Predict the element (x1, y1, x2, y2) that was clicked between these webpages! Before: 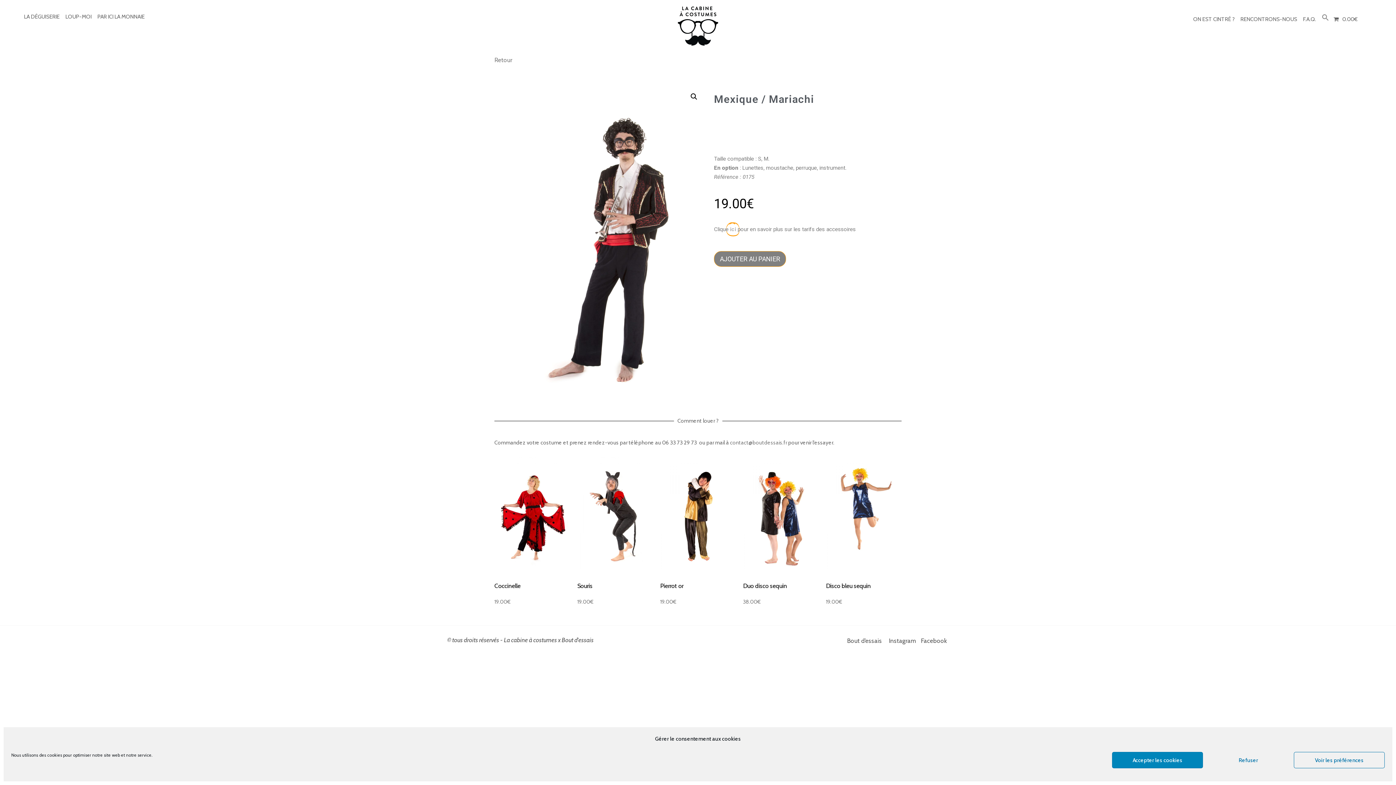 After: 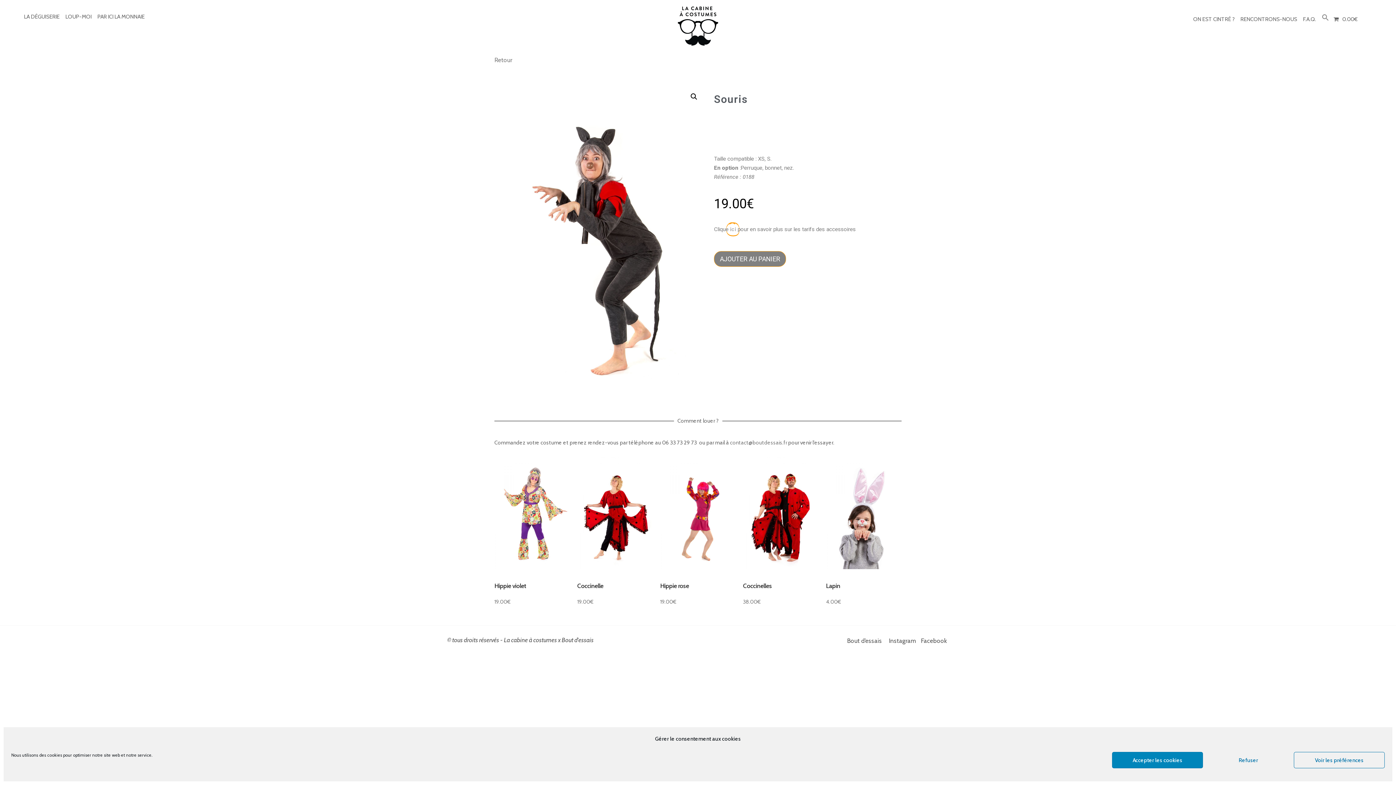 Action: label: Souris
19.00€ bbox: (577, 456, 653, 608)